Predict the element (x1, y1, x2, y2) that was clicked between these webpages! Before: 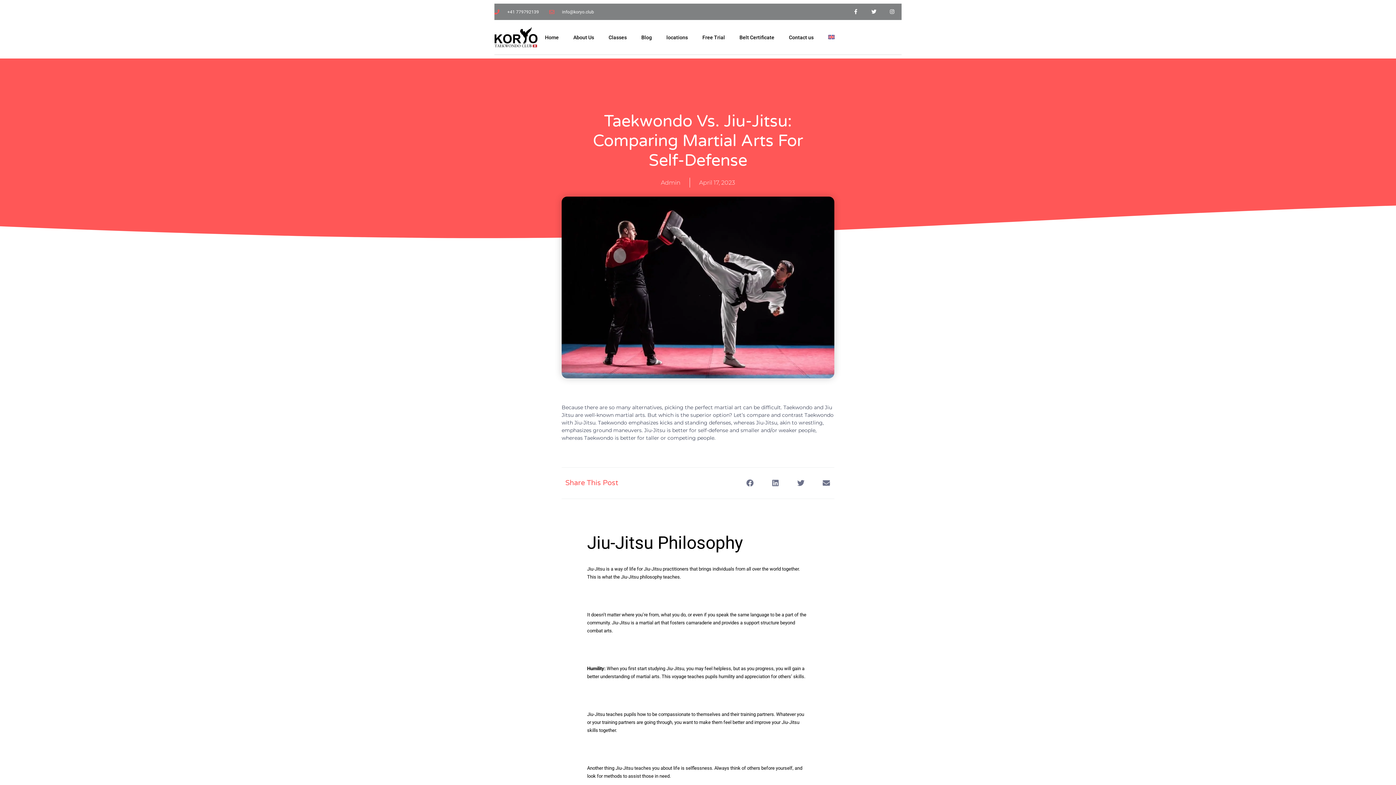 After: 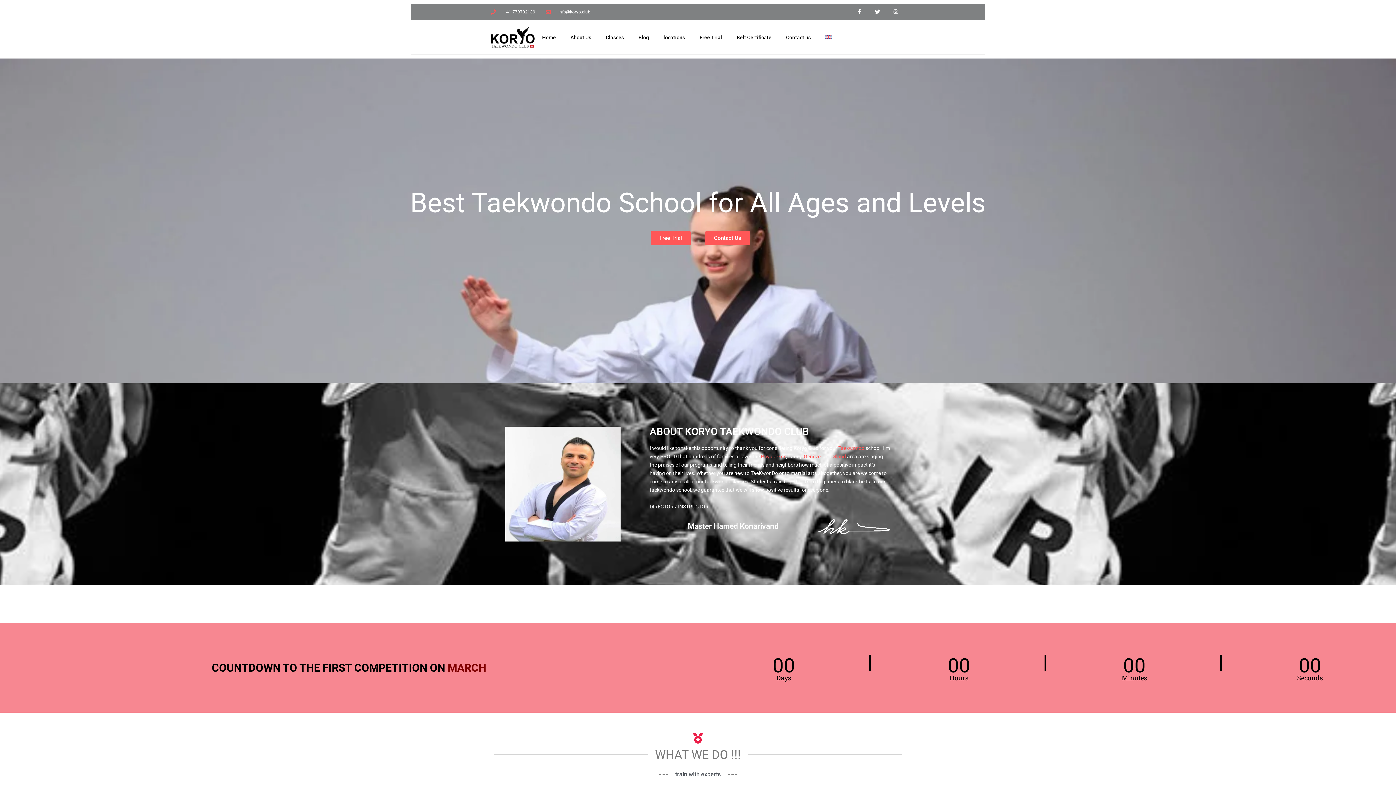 Action: label: Home bbox: (537, 28, 566, 46)